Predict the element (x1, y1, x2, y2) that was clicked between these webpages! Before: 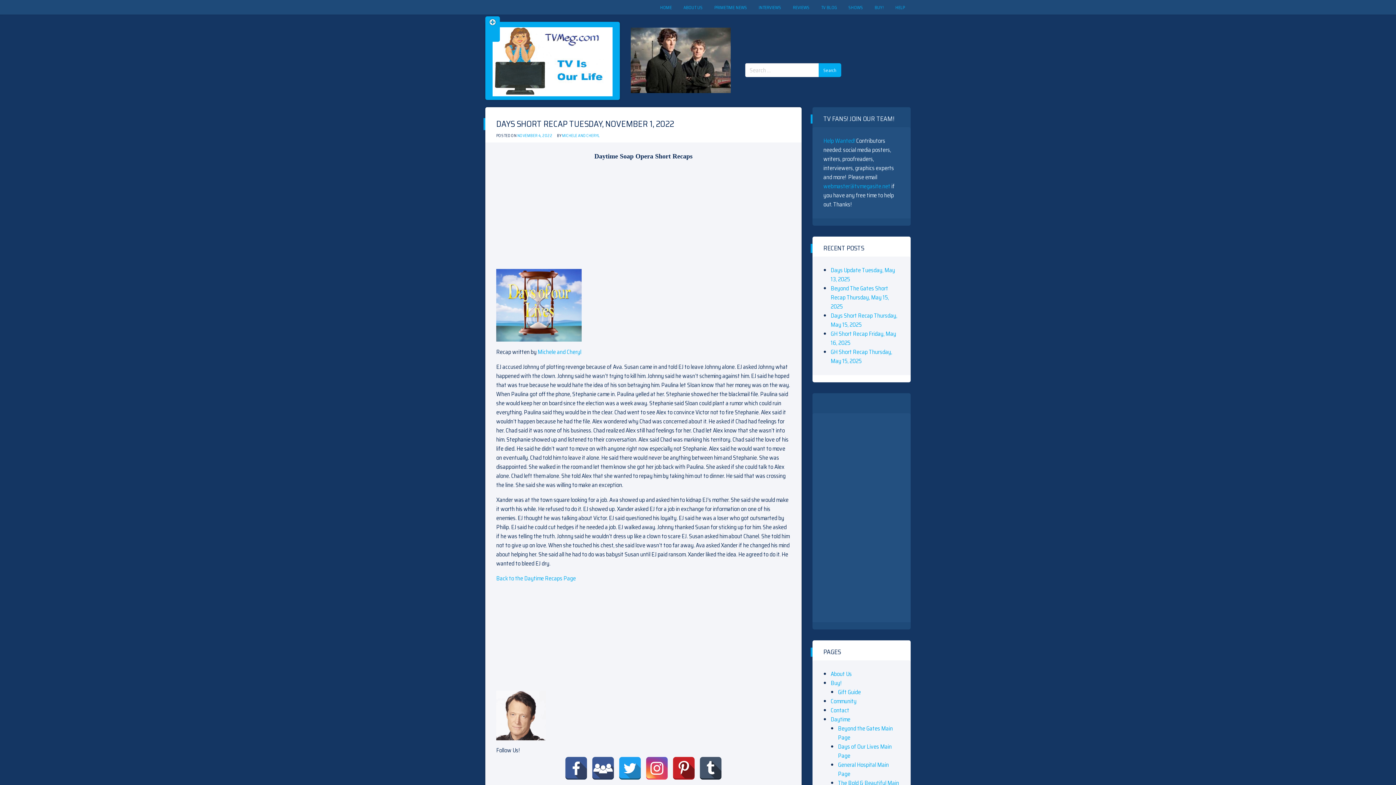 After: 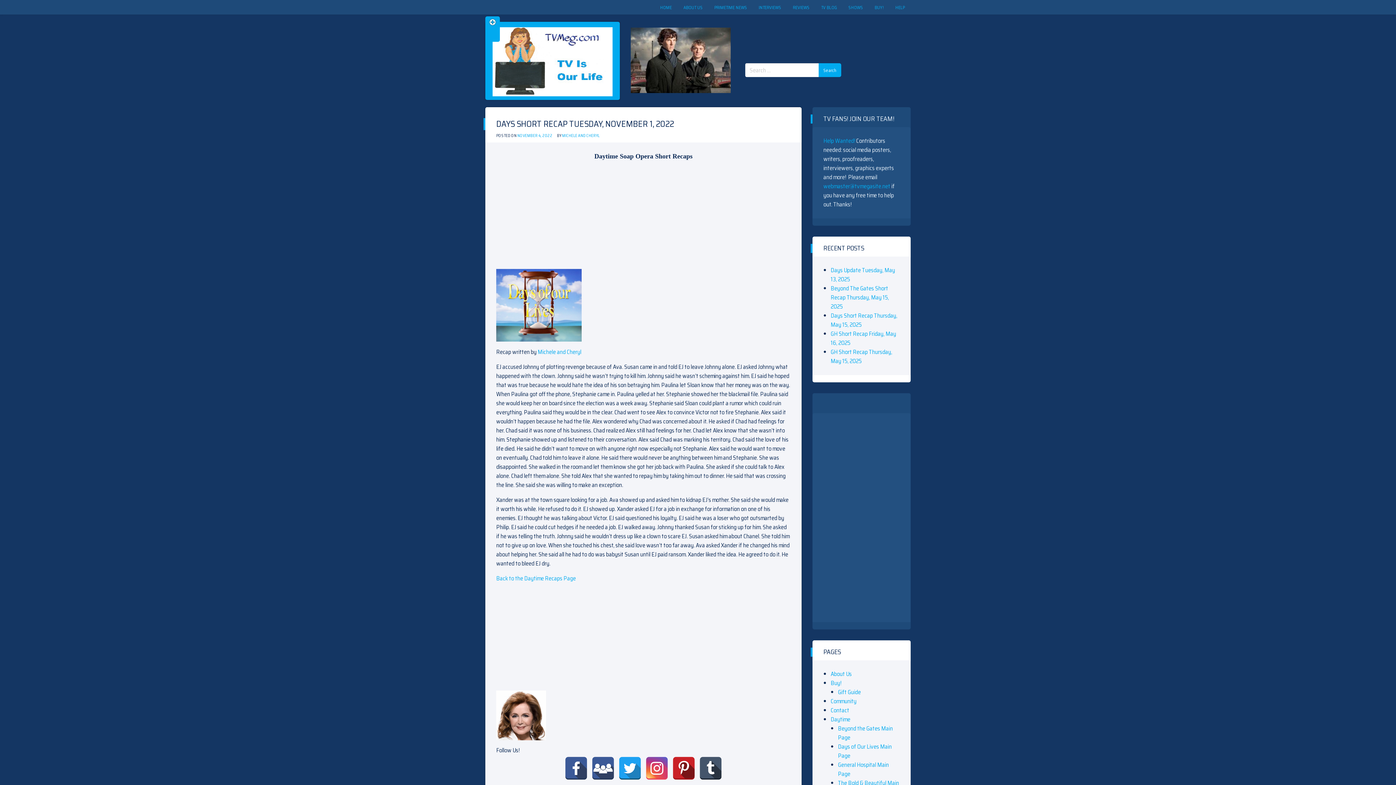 Action: bbox: (699, 757, 722, 780)